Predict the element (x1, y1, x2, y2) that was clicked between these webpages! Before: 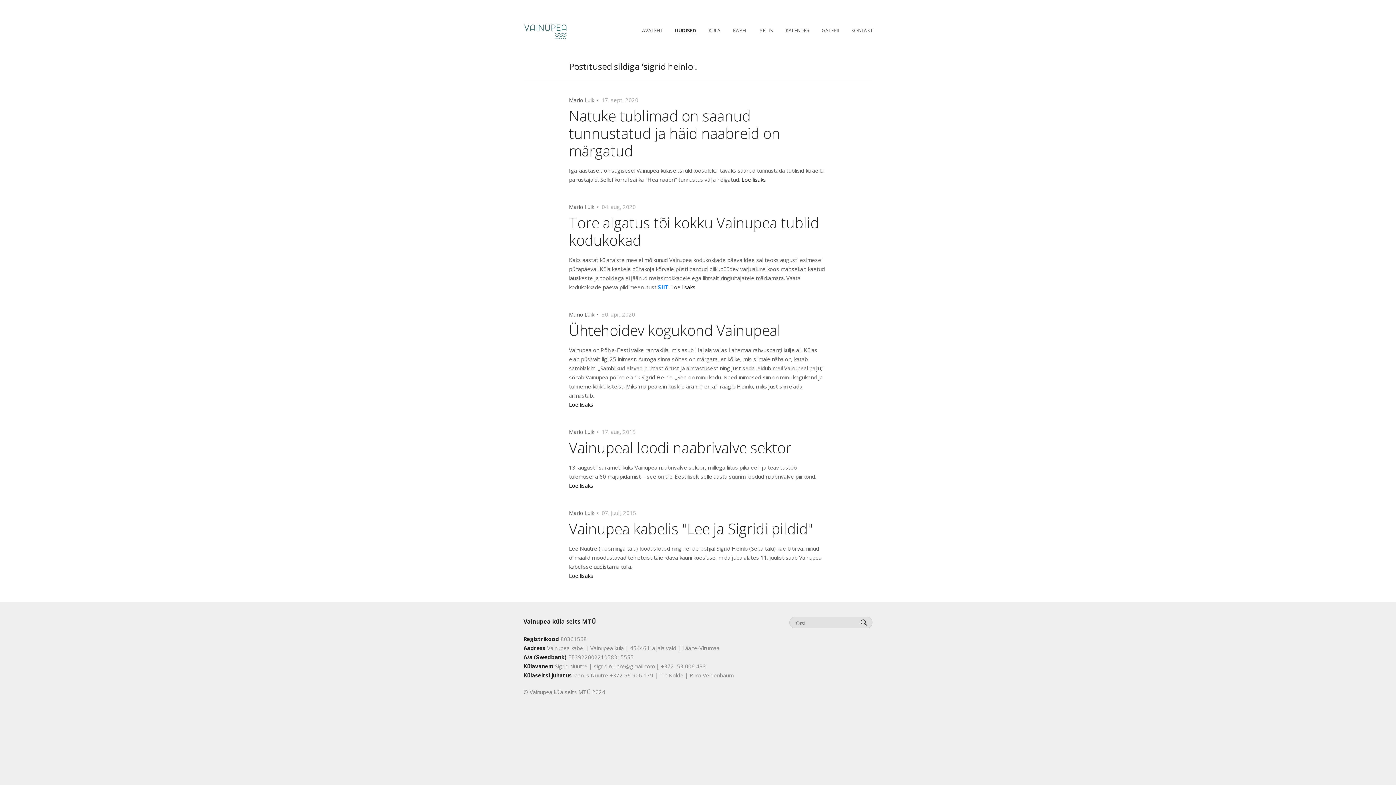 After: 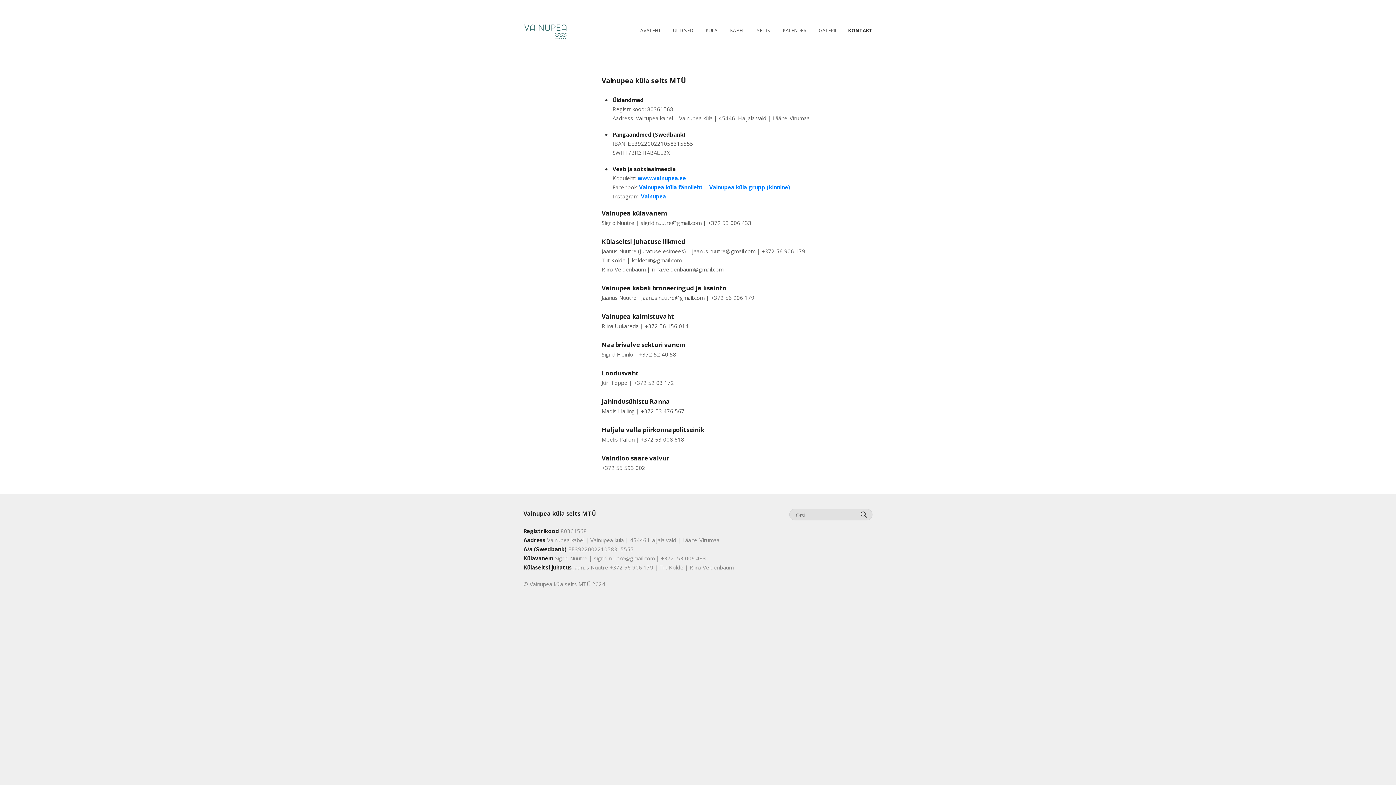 Action: bbox: (851, 27, 872, 33) label: KONTAKT